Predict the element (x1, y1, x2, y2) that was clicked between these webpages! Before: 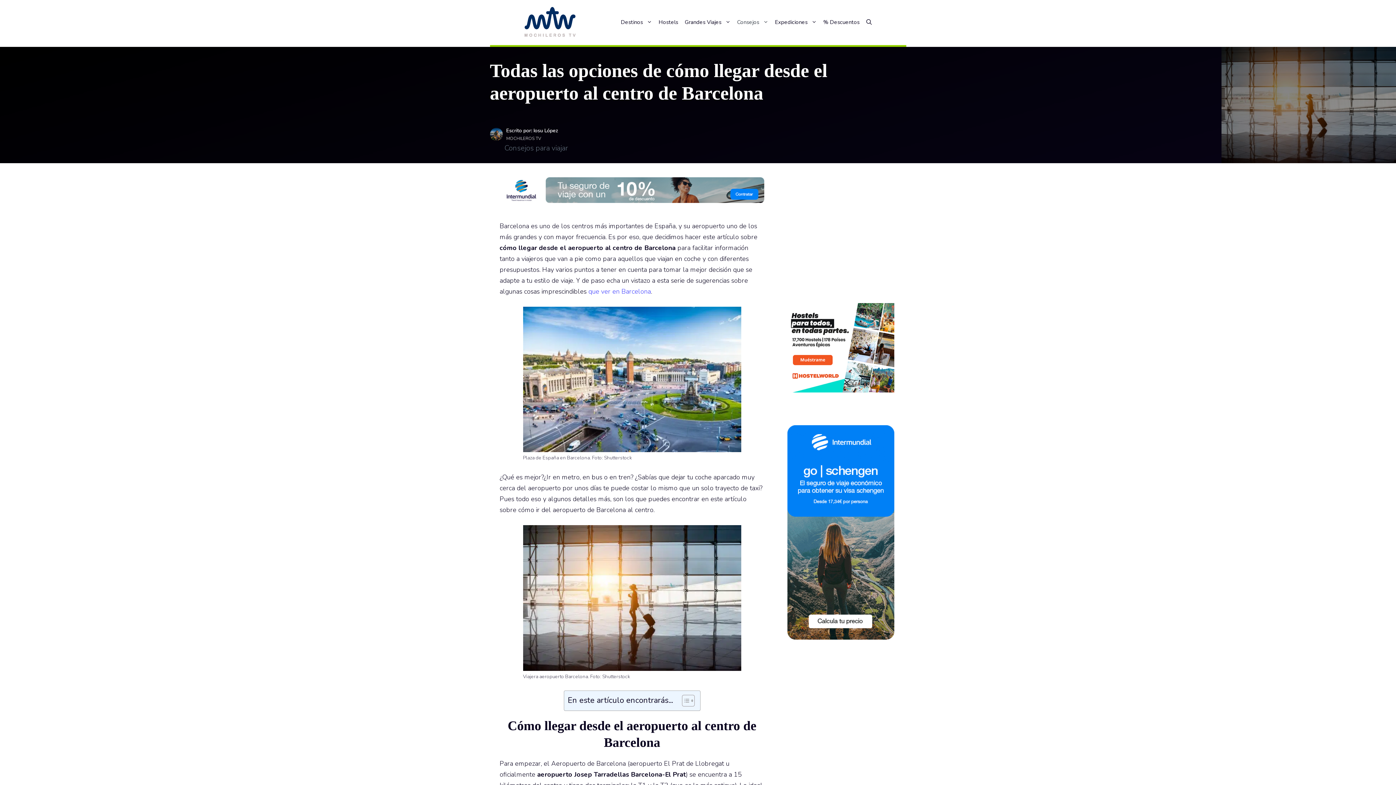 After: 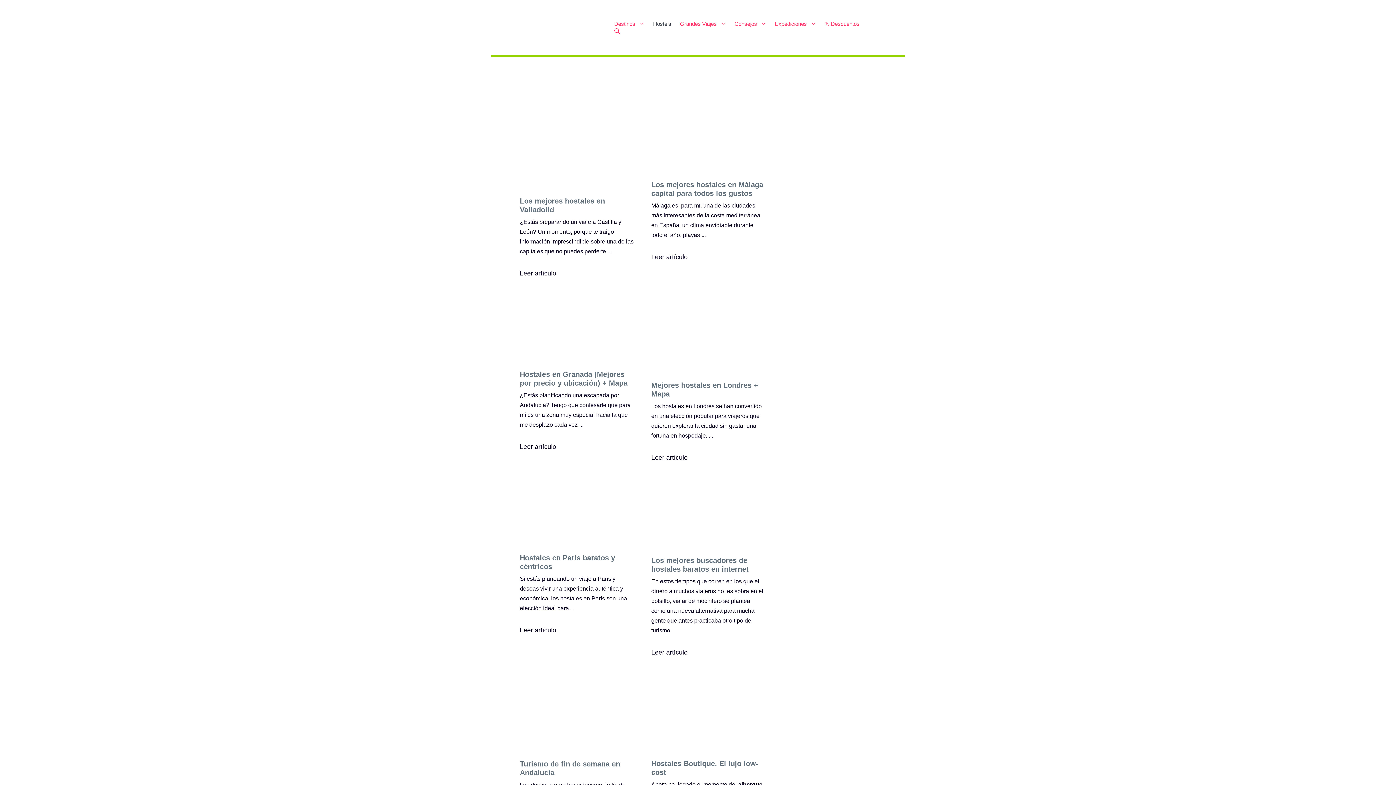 Action: label: Hostels bbox: (655, 18, 681, 25)